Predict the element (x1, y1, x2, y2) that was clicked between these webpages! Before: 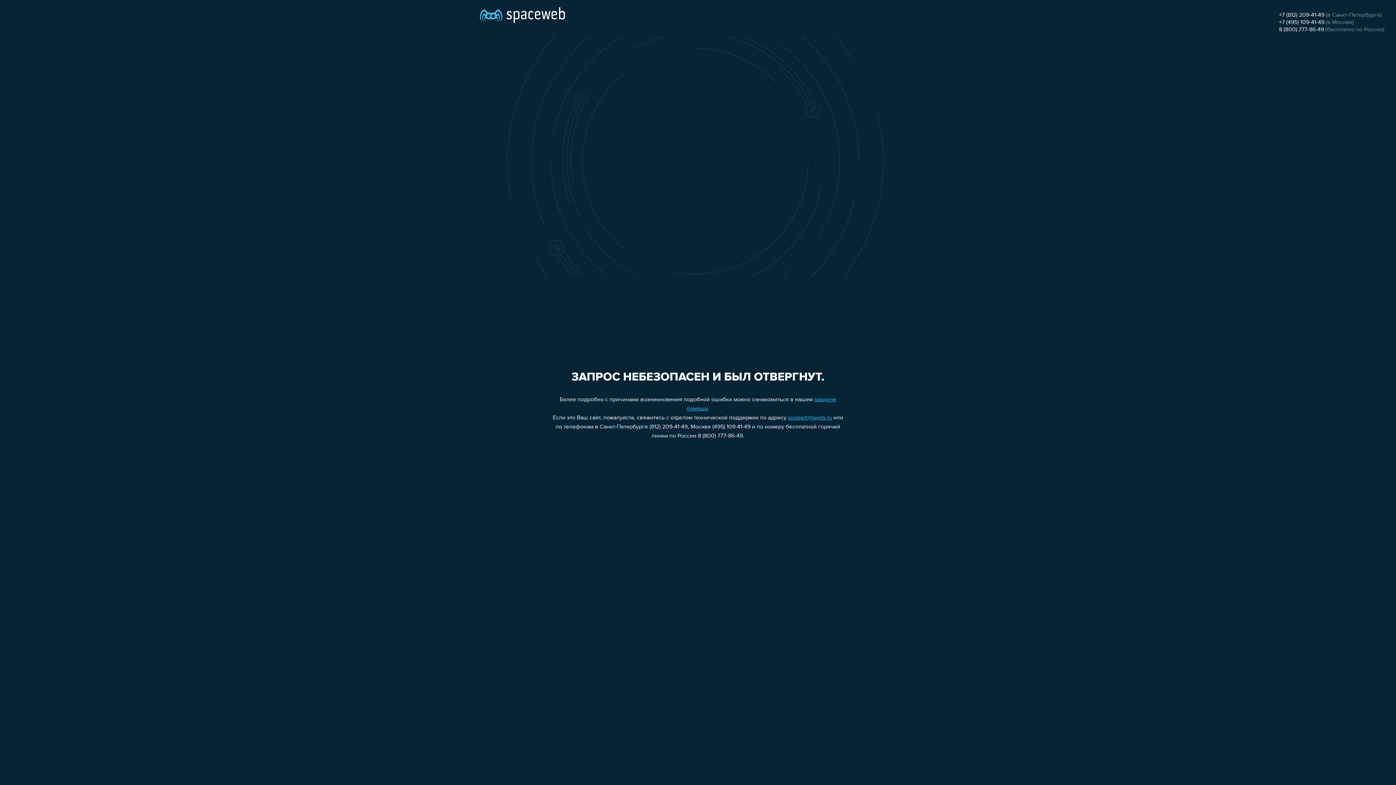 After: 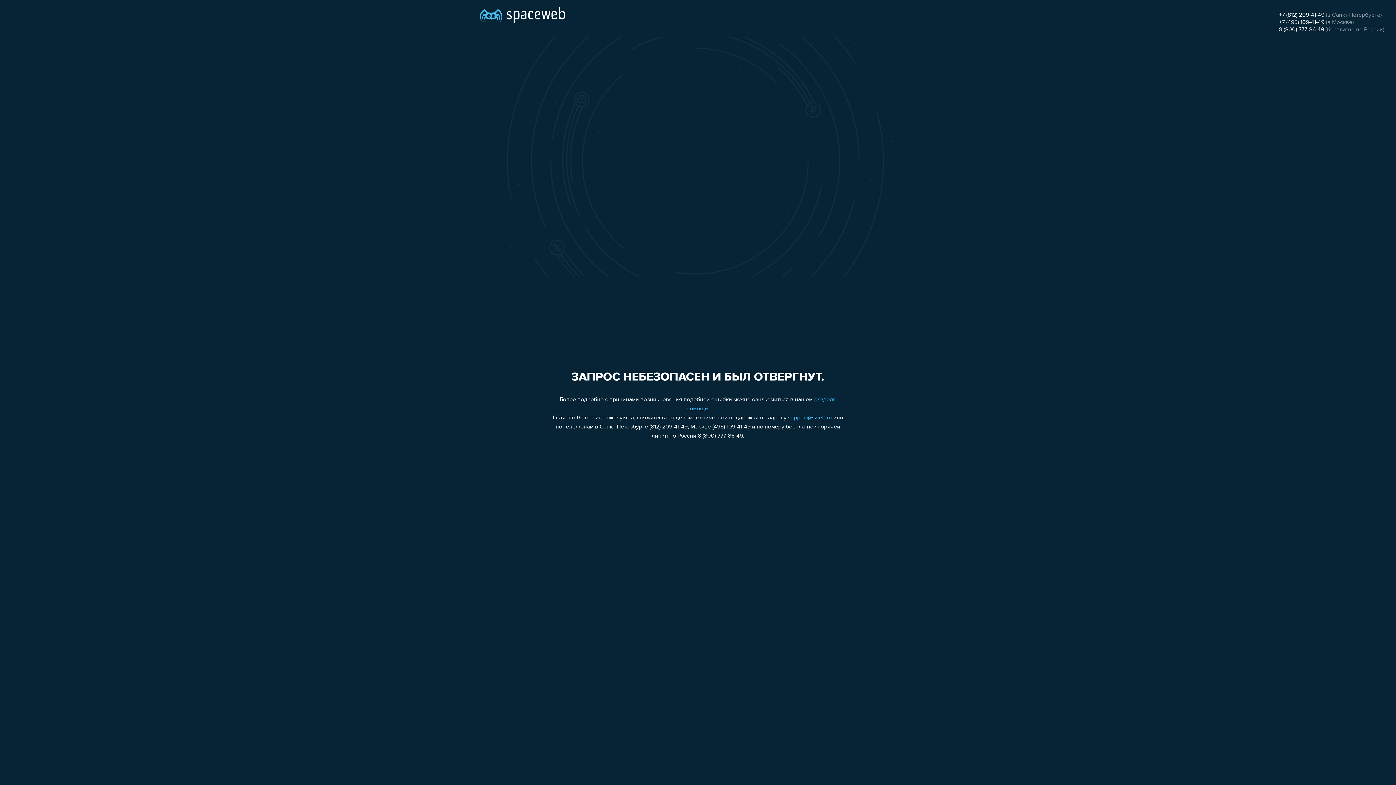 Action: bbox: (1279, 26, 1324, 32) label: 8 (800) 777-86-49